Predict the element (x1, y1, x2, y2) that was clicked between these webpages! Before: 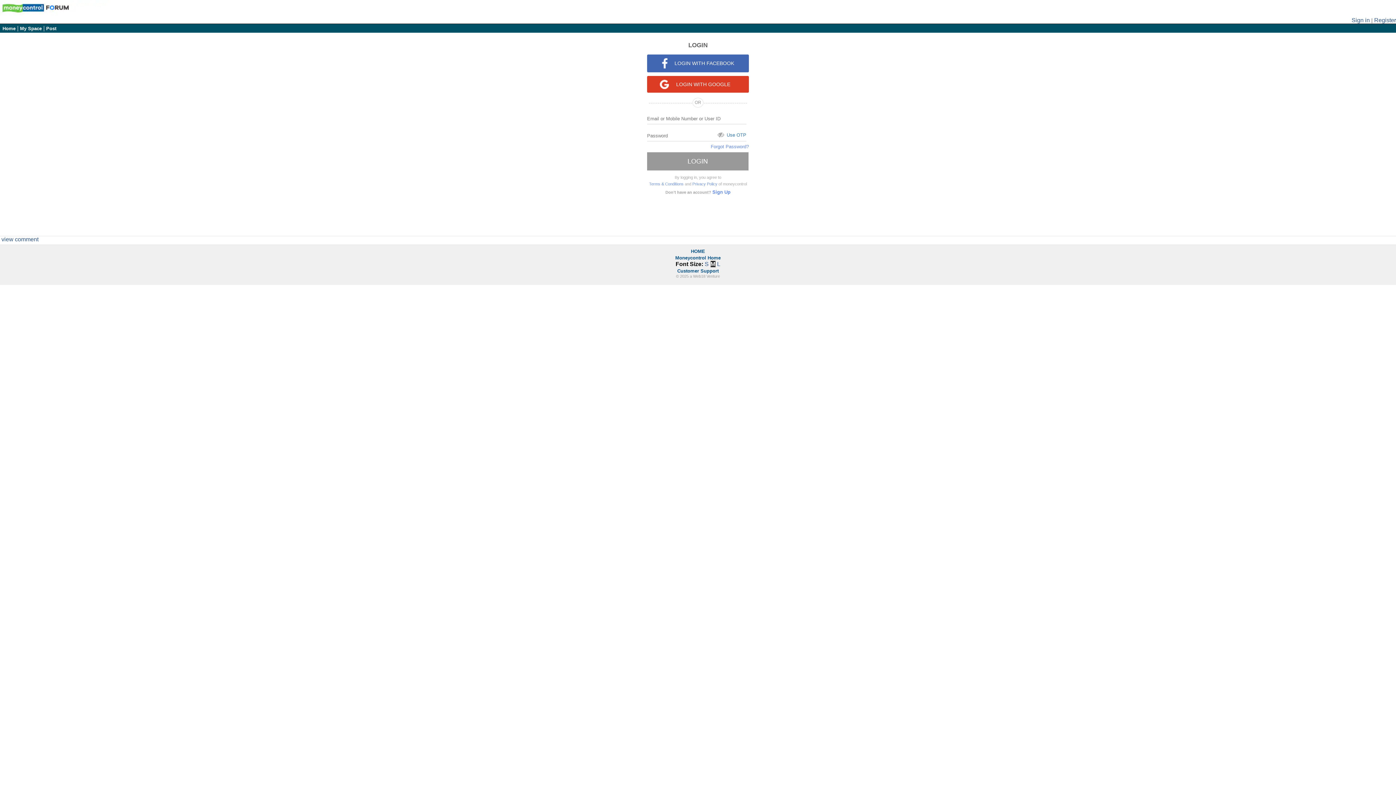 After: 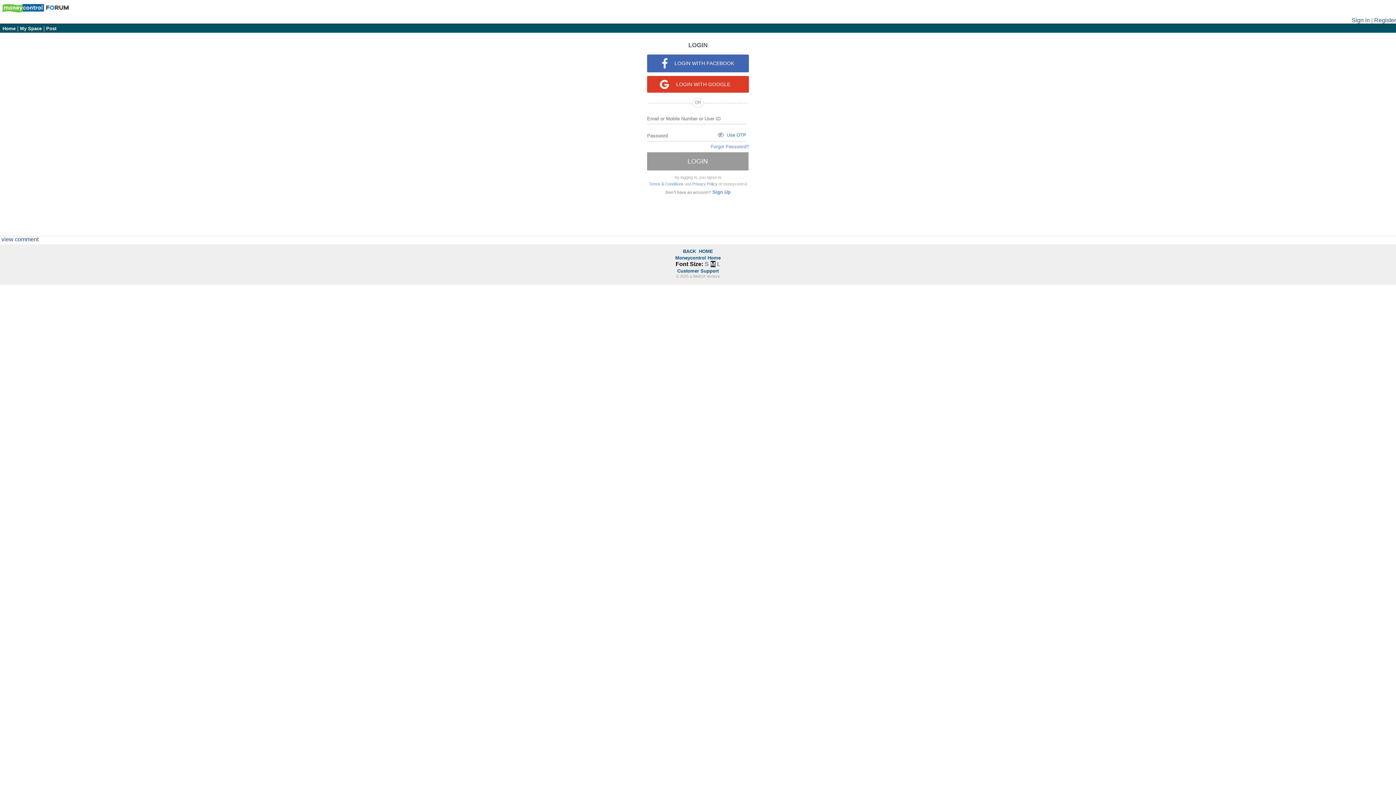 Action: label: Post bbox: (46, 25, 56, 31)